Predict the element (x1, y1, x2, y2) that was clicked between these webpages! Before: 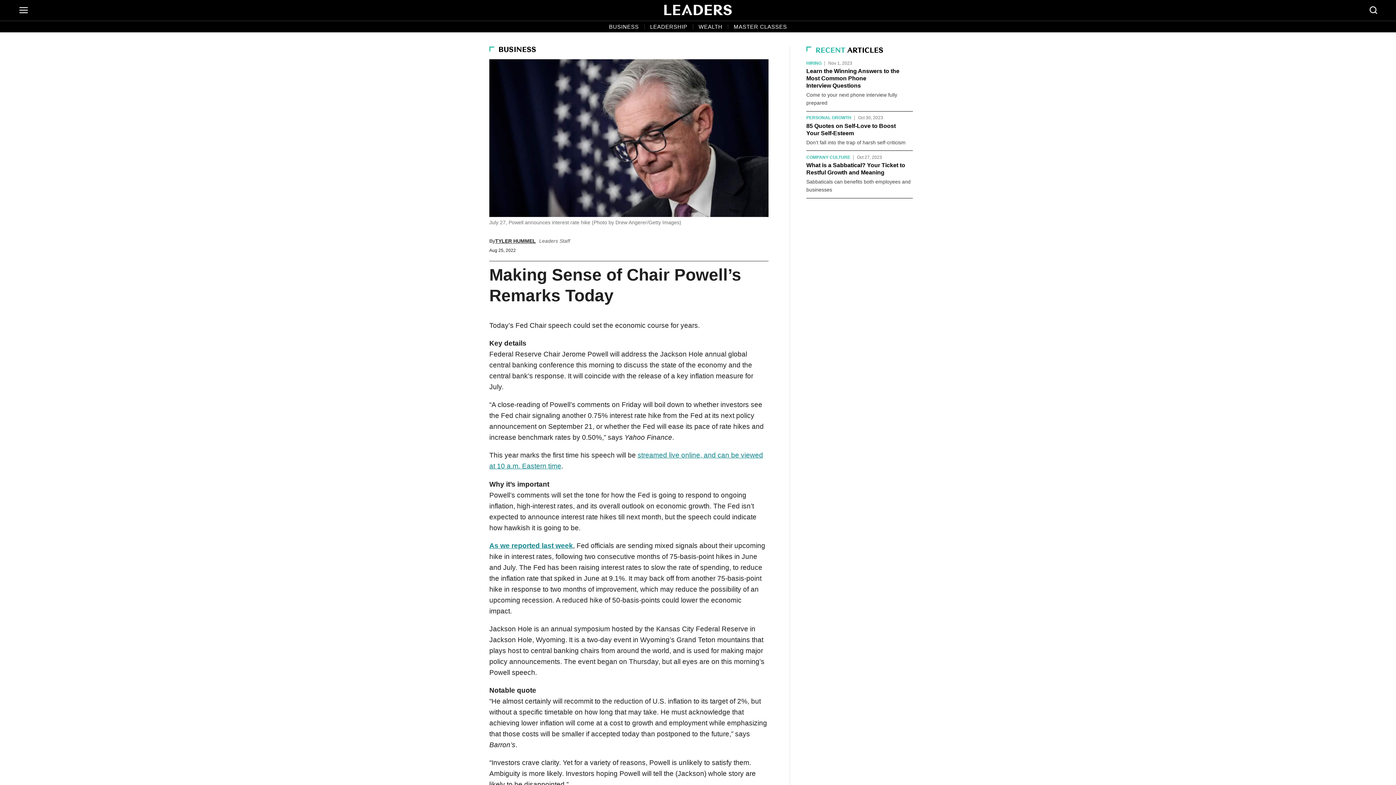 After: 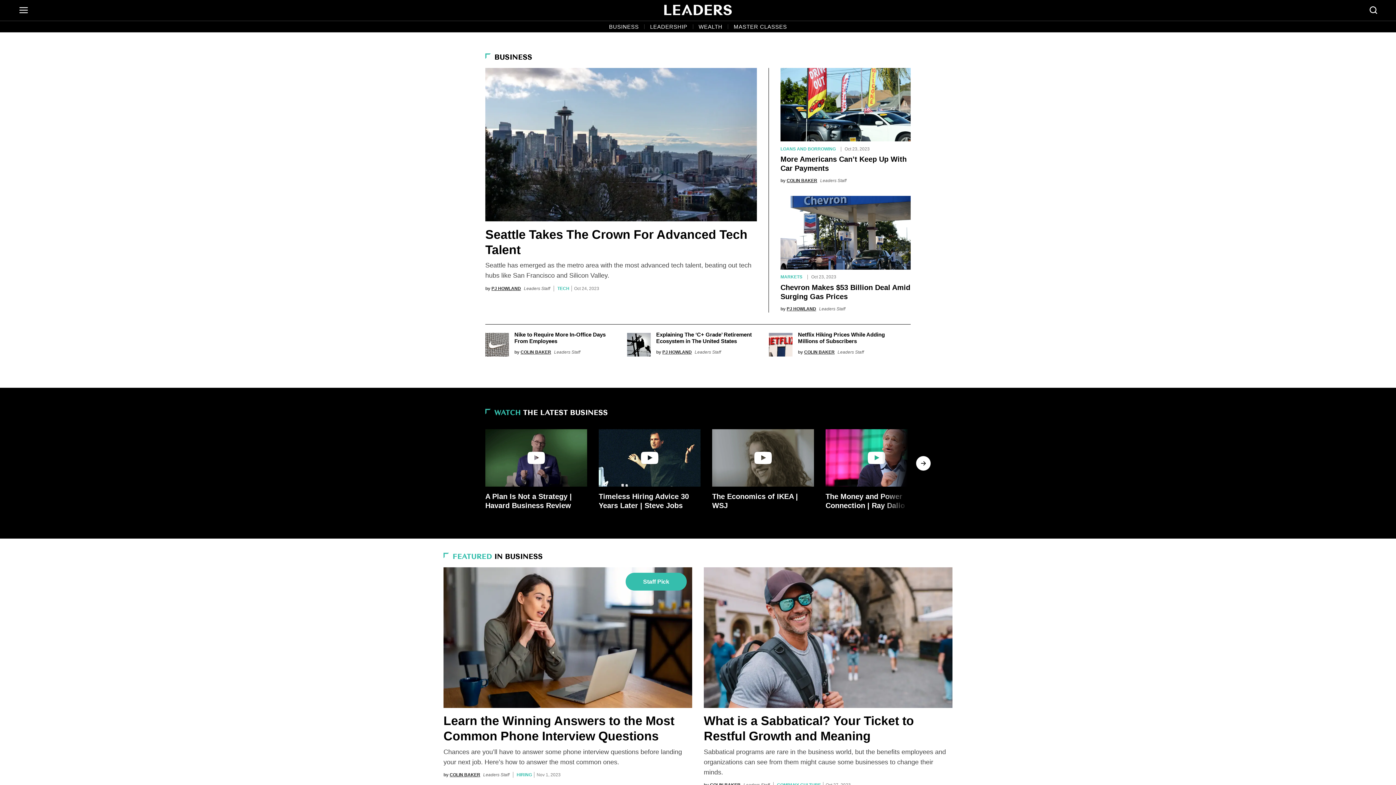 Action: label: BUSINESS bbox: (603, 21, 644, 32)